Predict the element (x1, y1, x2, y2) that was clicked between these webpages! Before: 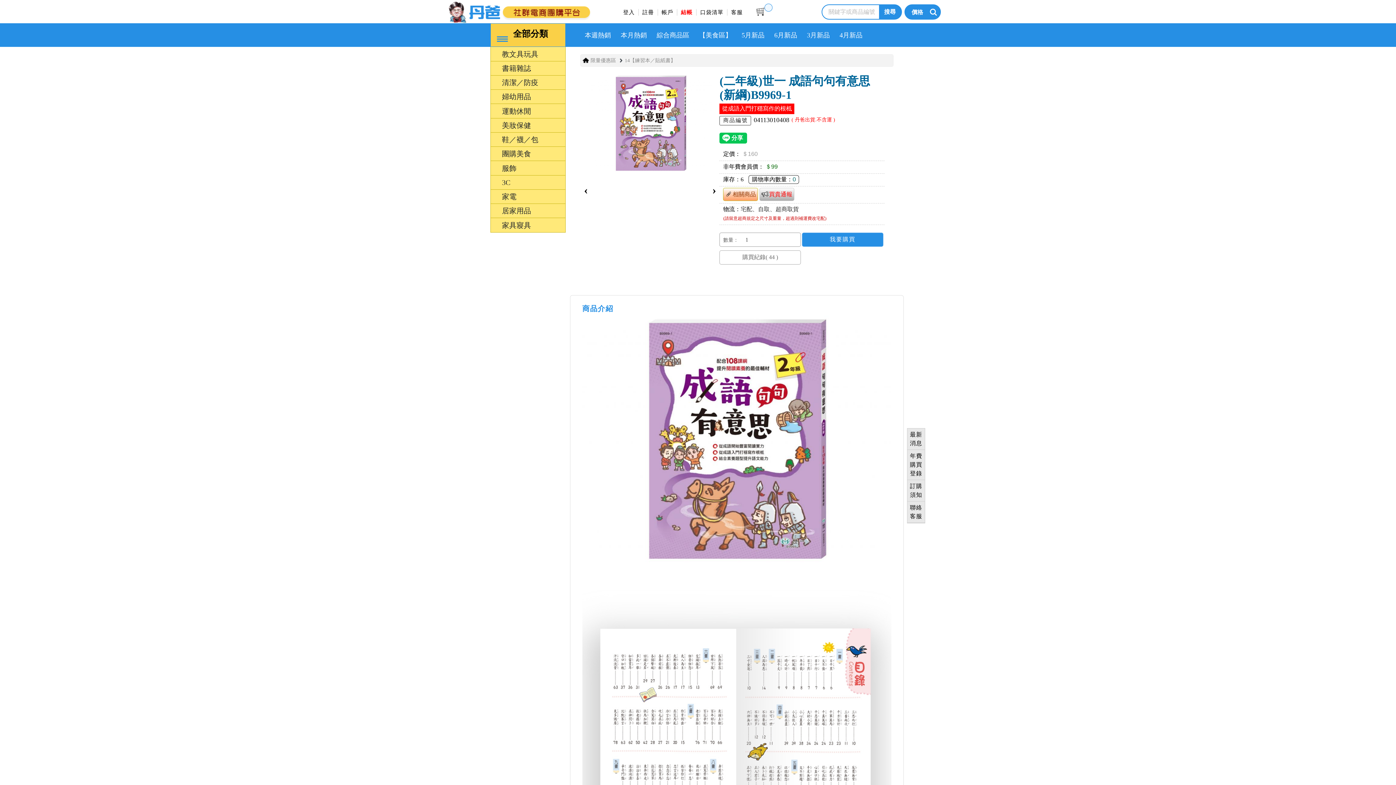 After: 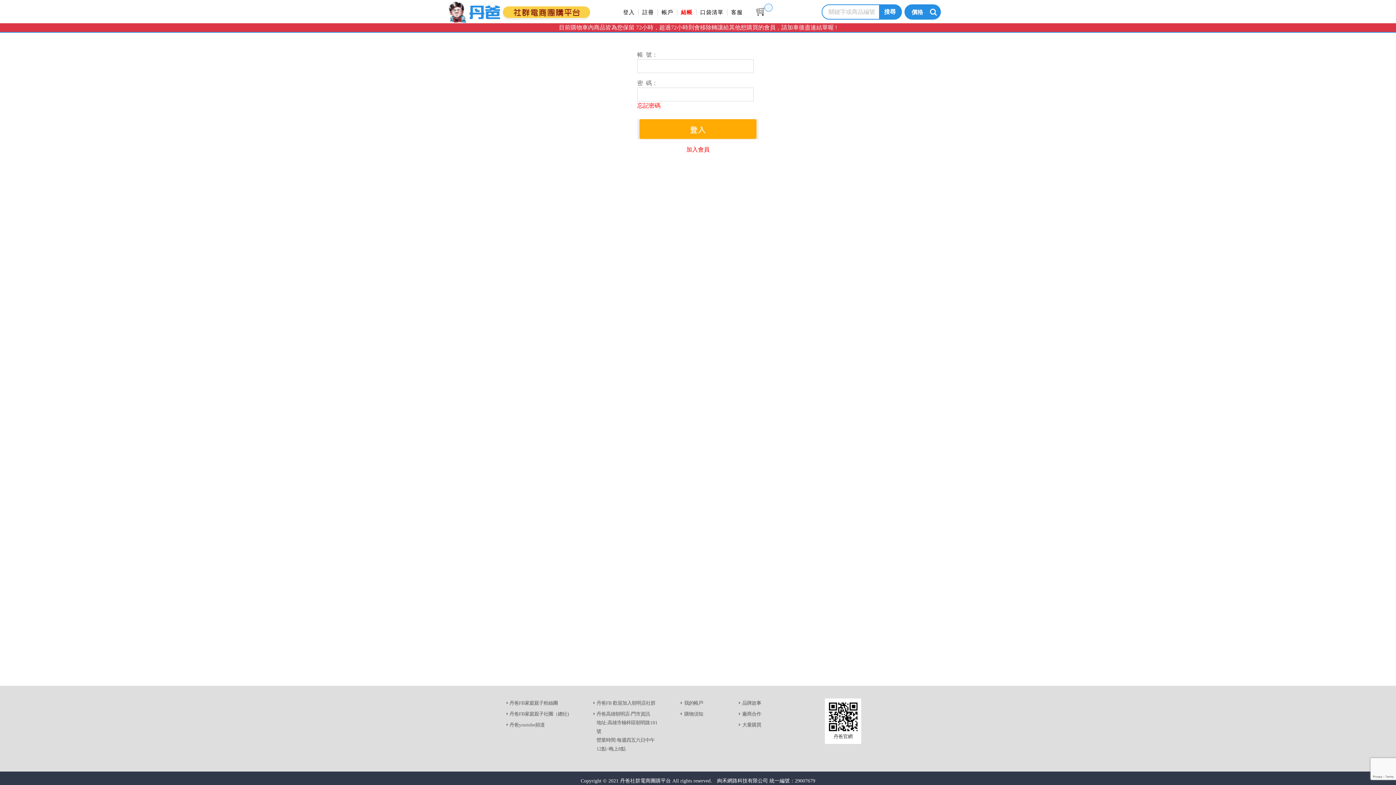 Action: bbox: (731, 9, 746, 15) label: 客服